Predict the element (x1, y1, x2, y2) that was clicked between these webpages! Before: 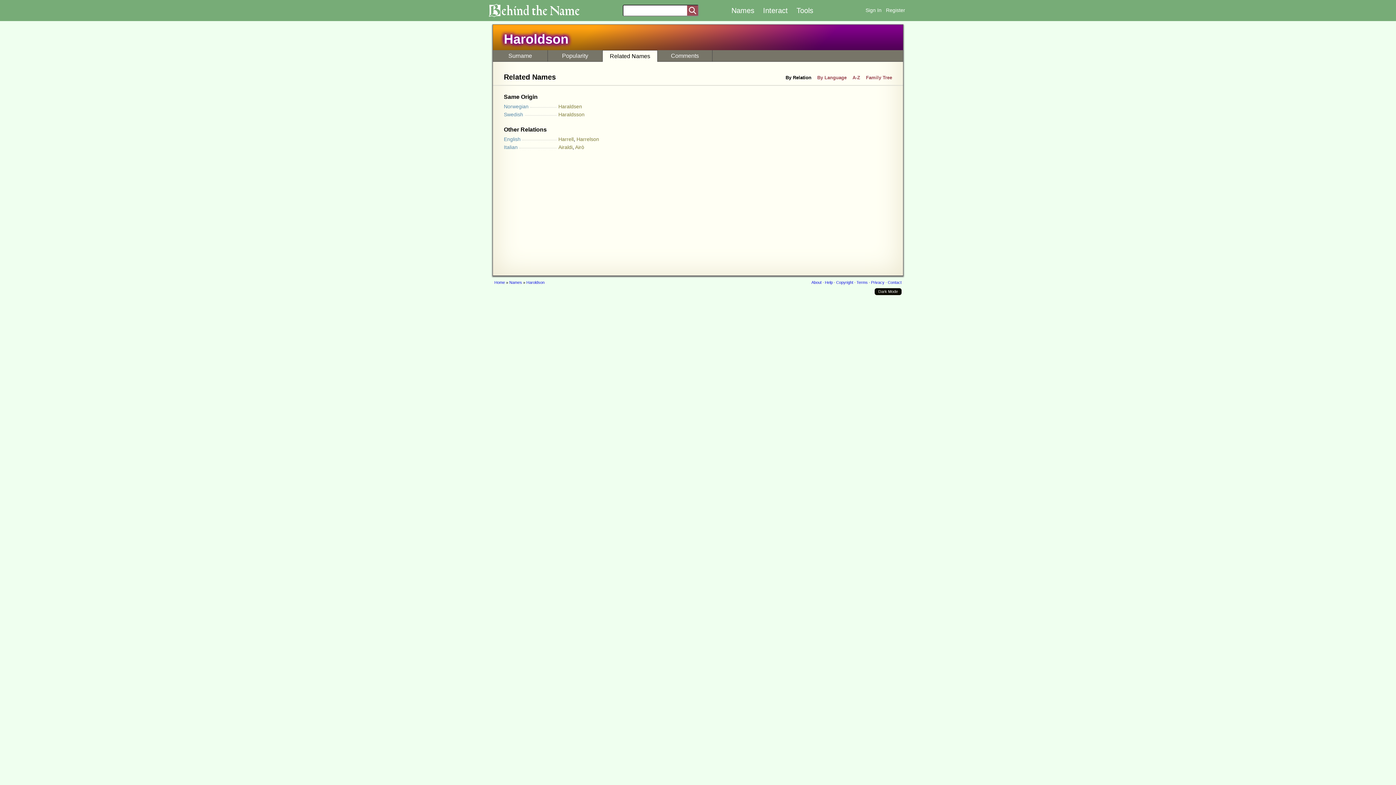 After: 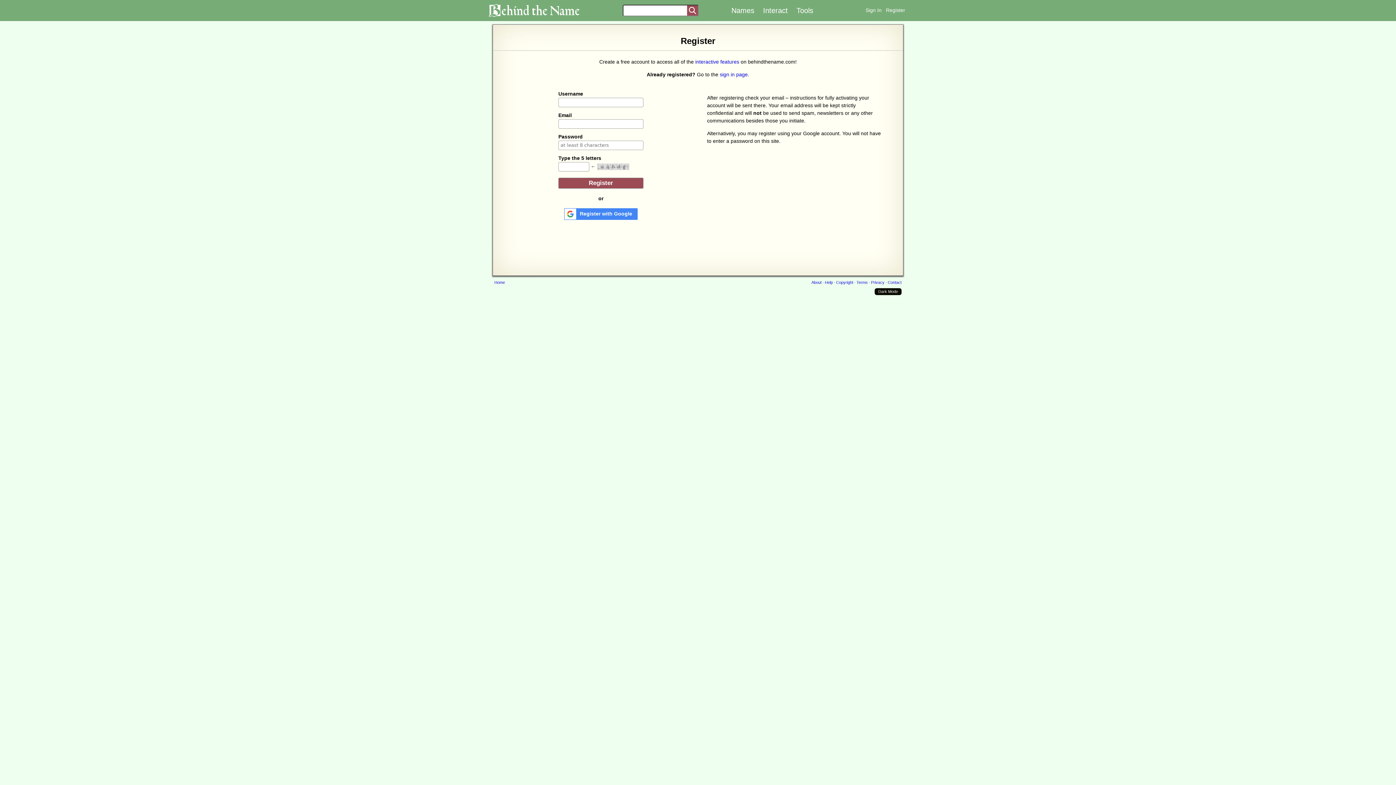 Action: bbox: (886, 7, 905, 13) label: Register